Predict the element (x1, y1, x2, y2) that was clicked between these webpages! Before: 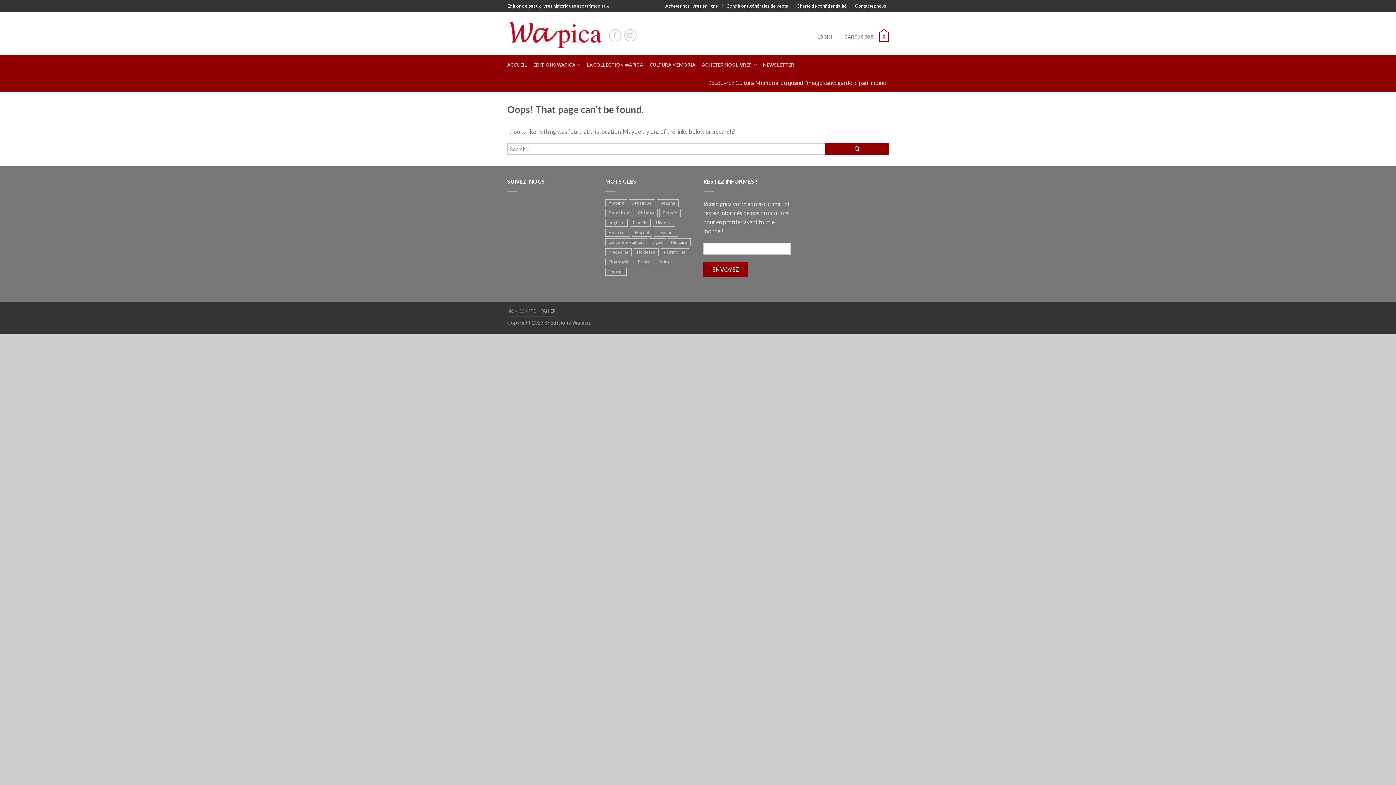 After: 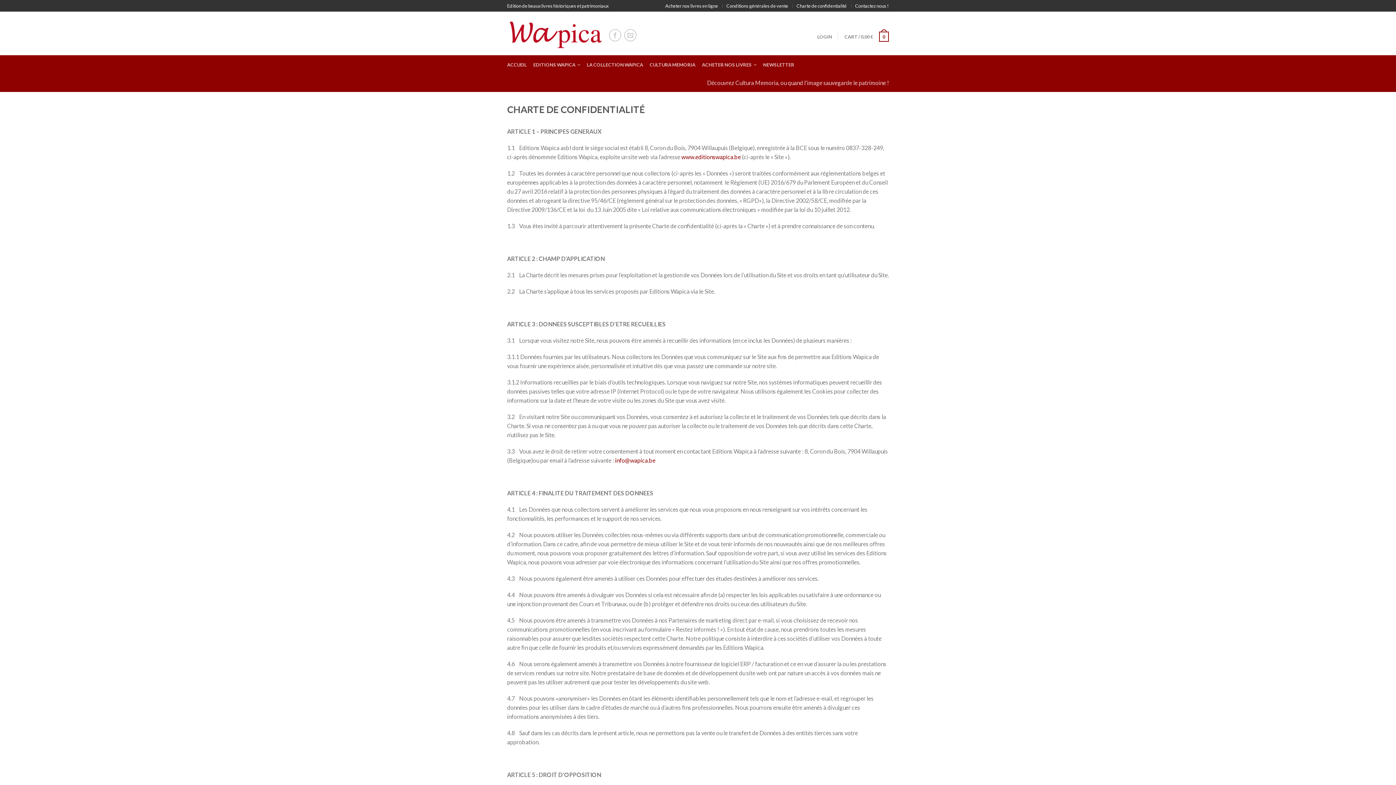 Action: label: Charte de confidentialité bbox: (796, 2, 846, 8)